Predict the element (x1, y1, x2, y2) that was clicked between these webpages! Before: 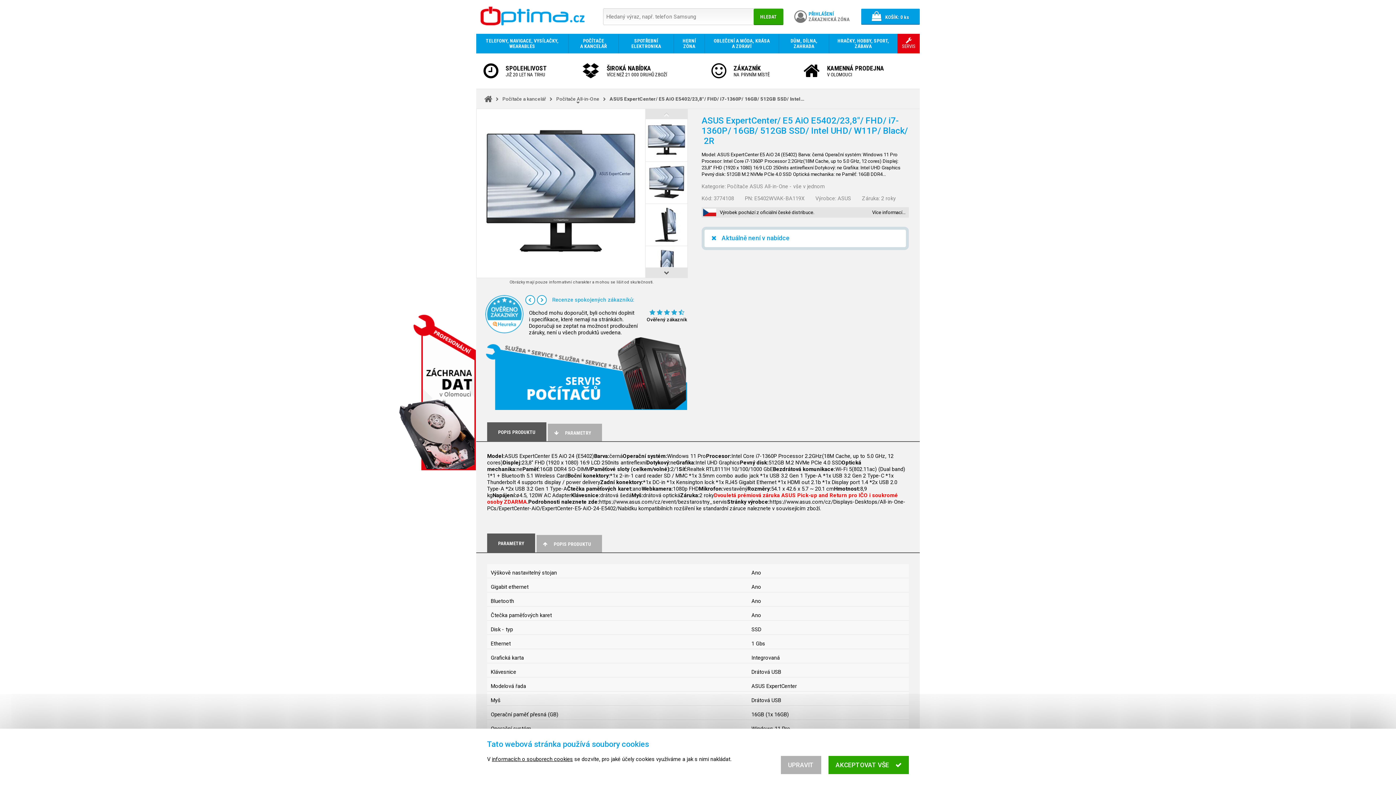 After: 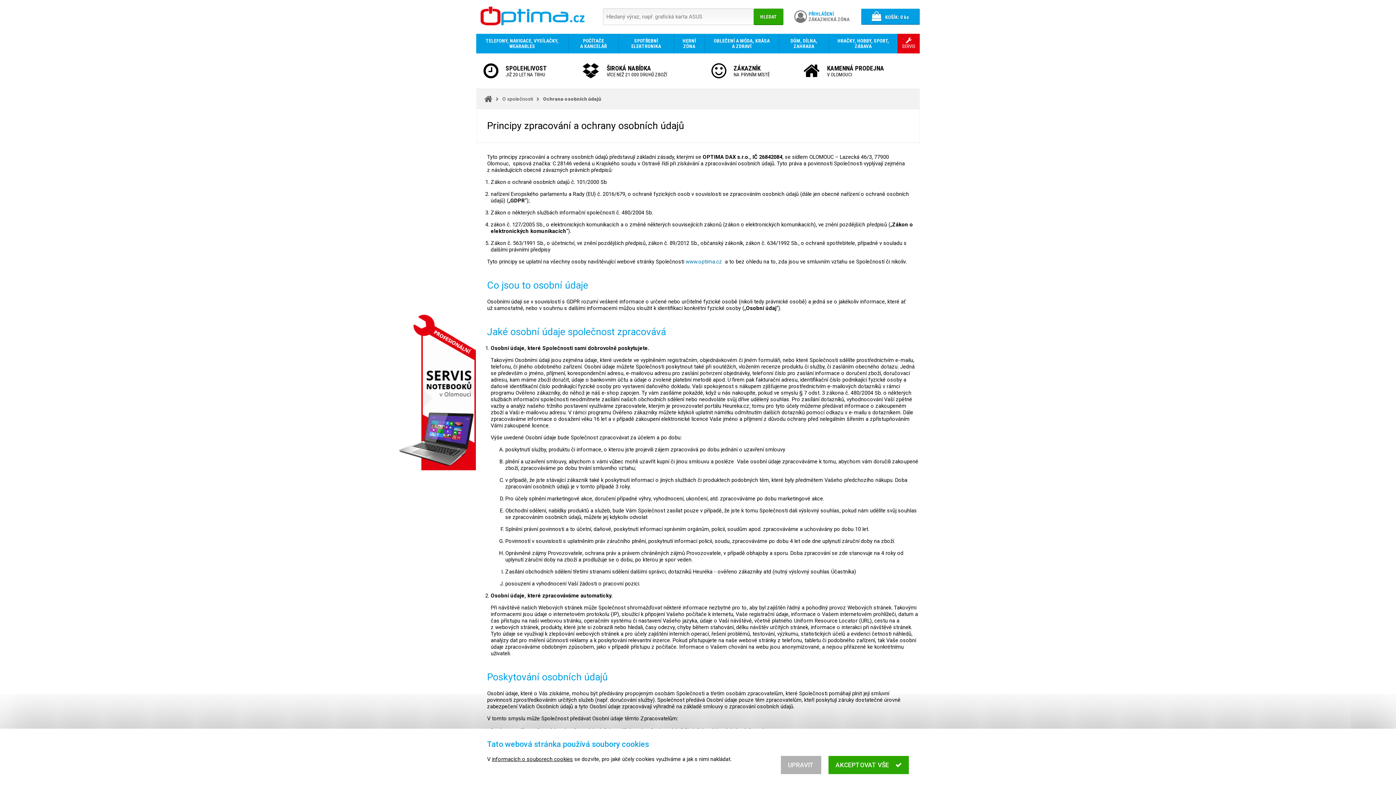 Action: bbox: (492, 756, 573, 762) label: informacích o souborech cookies